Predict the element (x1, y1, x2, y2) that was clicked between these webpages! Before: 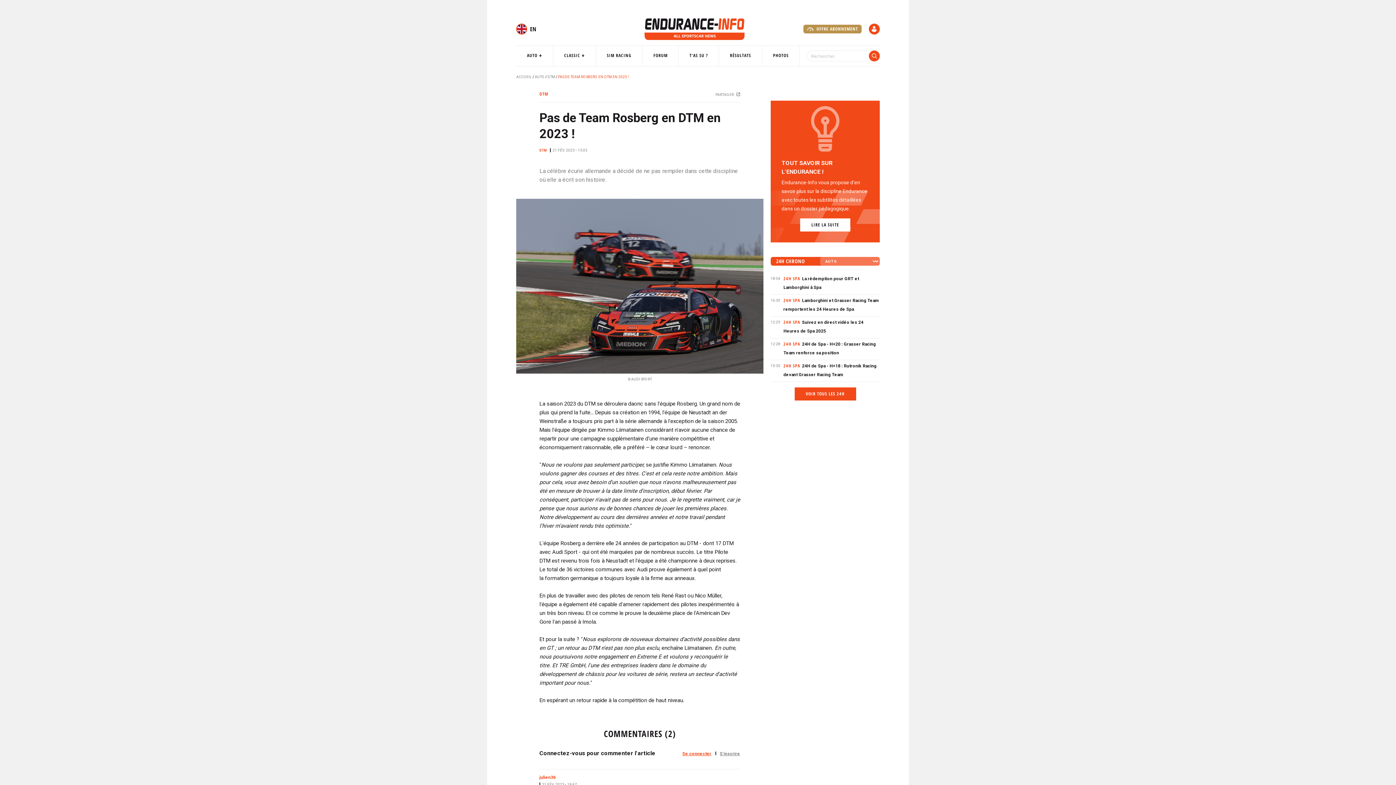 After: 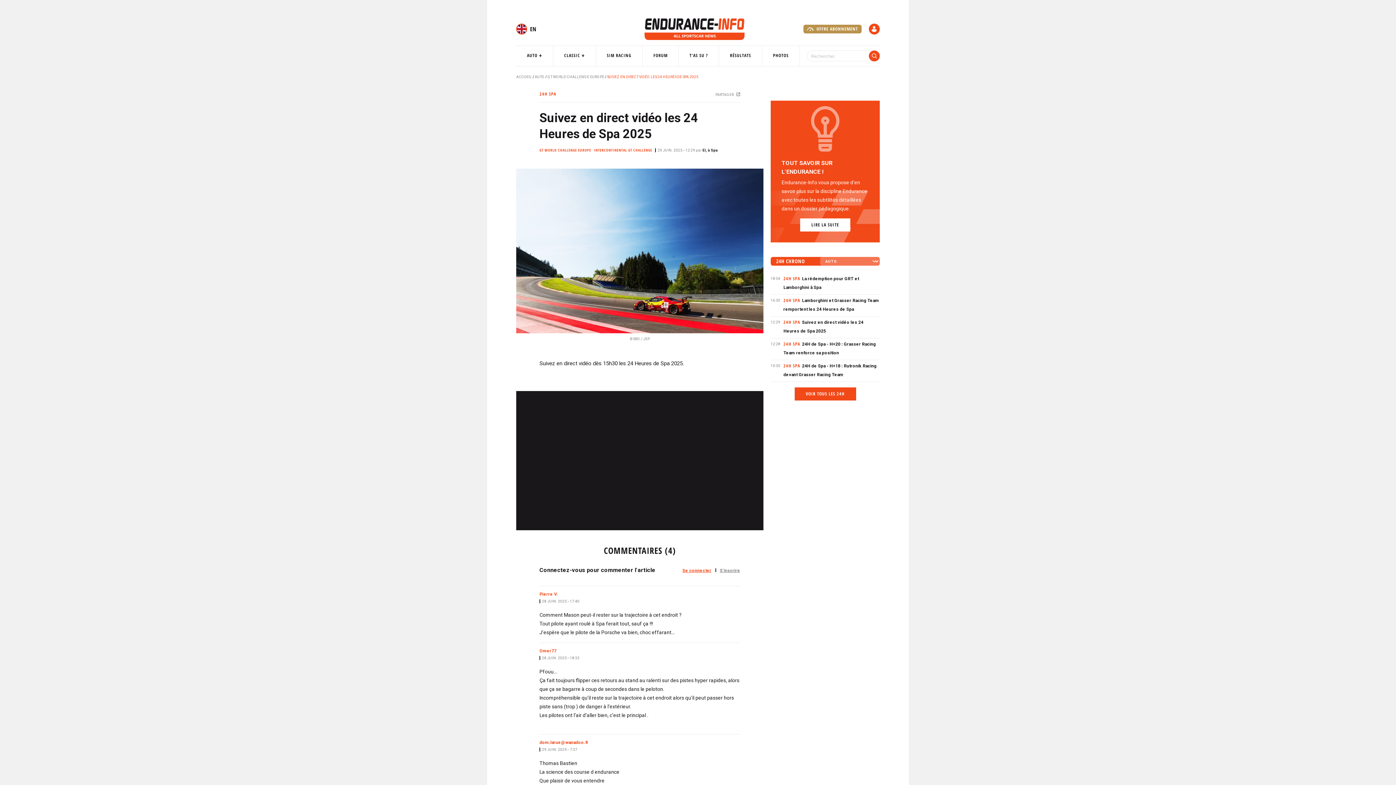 Action: label: 12:29
24H SPA

Suivez en direct vidéo les 24 Heures de Spa 2025 bbox: (770, 316, 880, 338)